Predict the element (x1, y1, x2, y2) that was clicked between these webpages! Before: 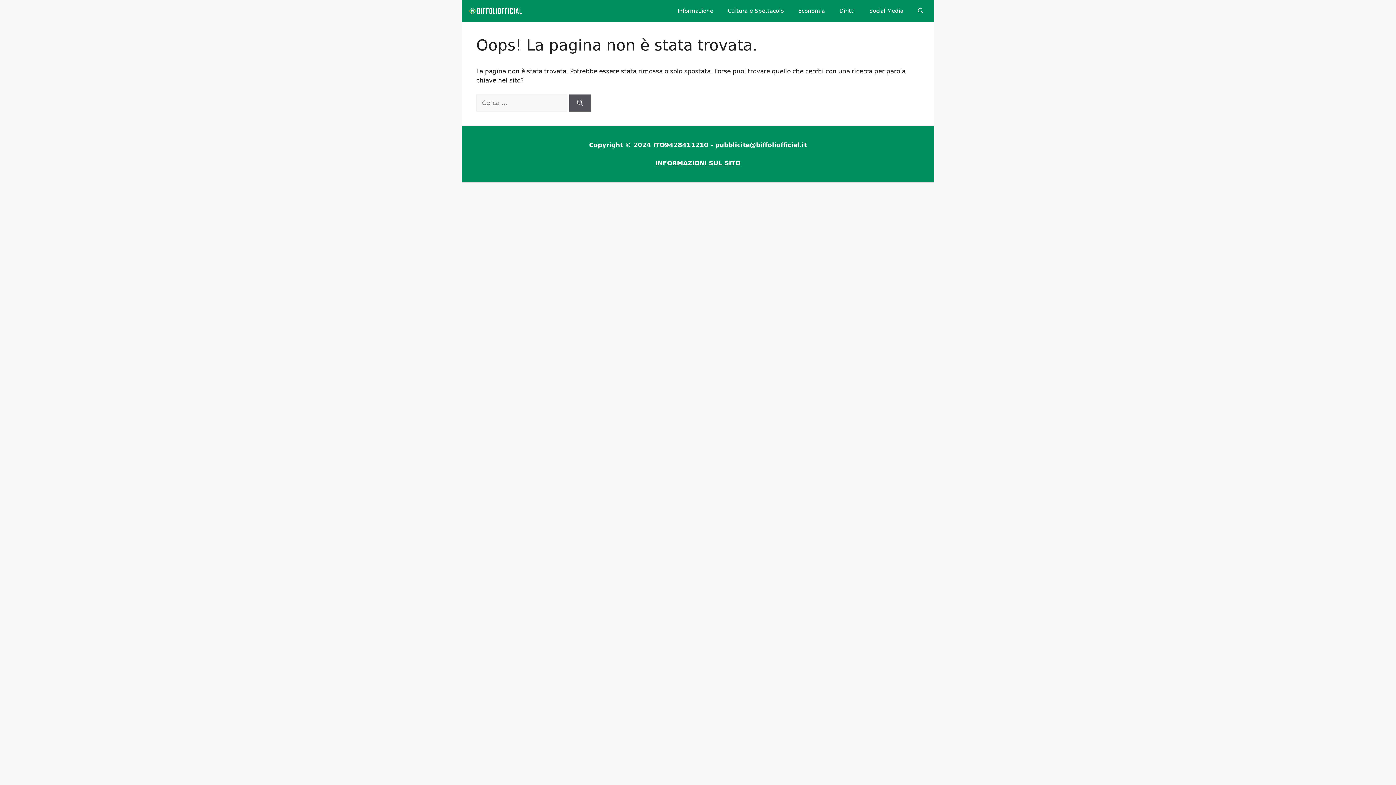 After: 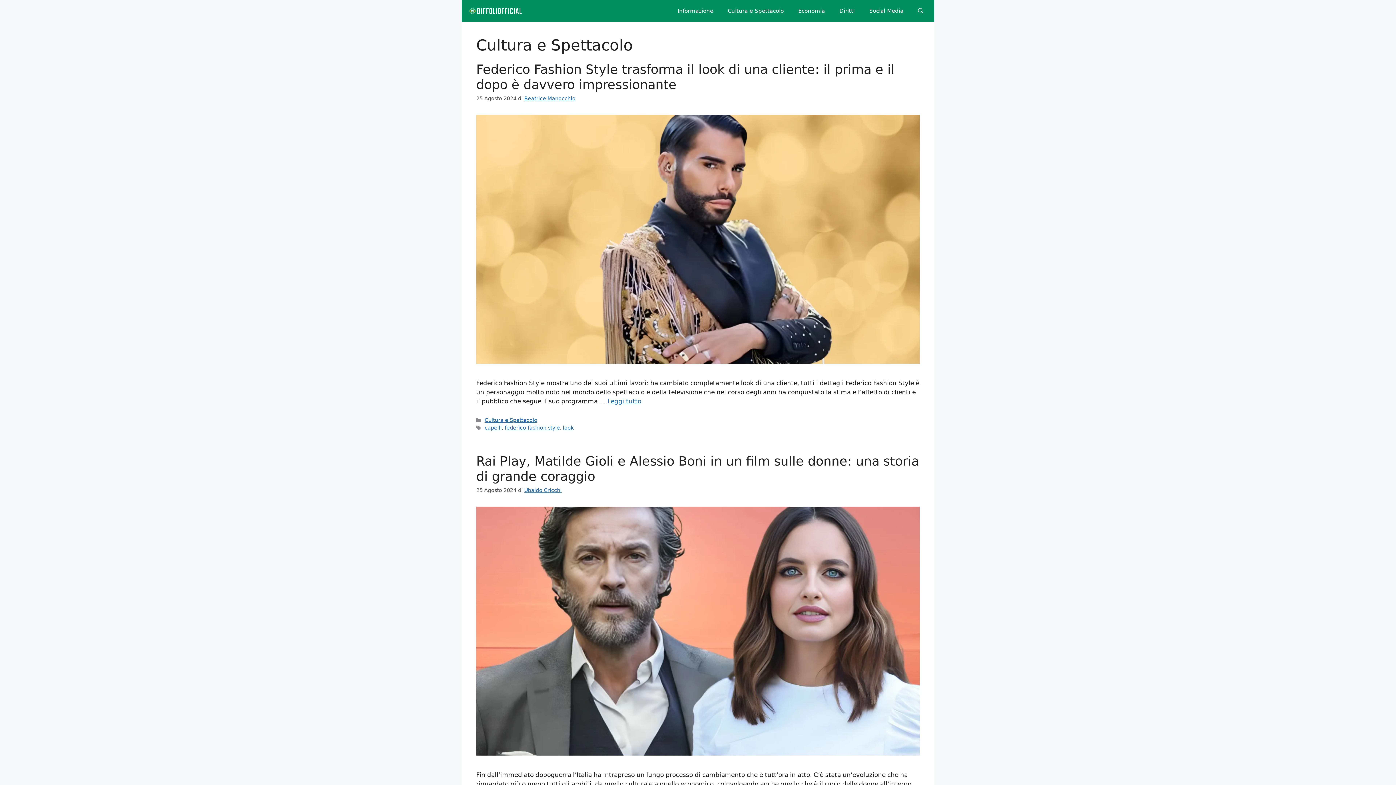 Action: label: Cultura e Spettacolo bbox: (720, 0, 791, 21)